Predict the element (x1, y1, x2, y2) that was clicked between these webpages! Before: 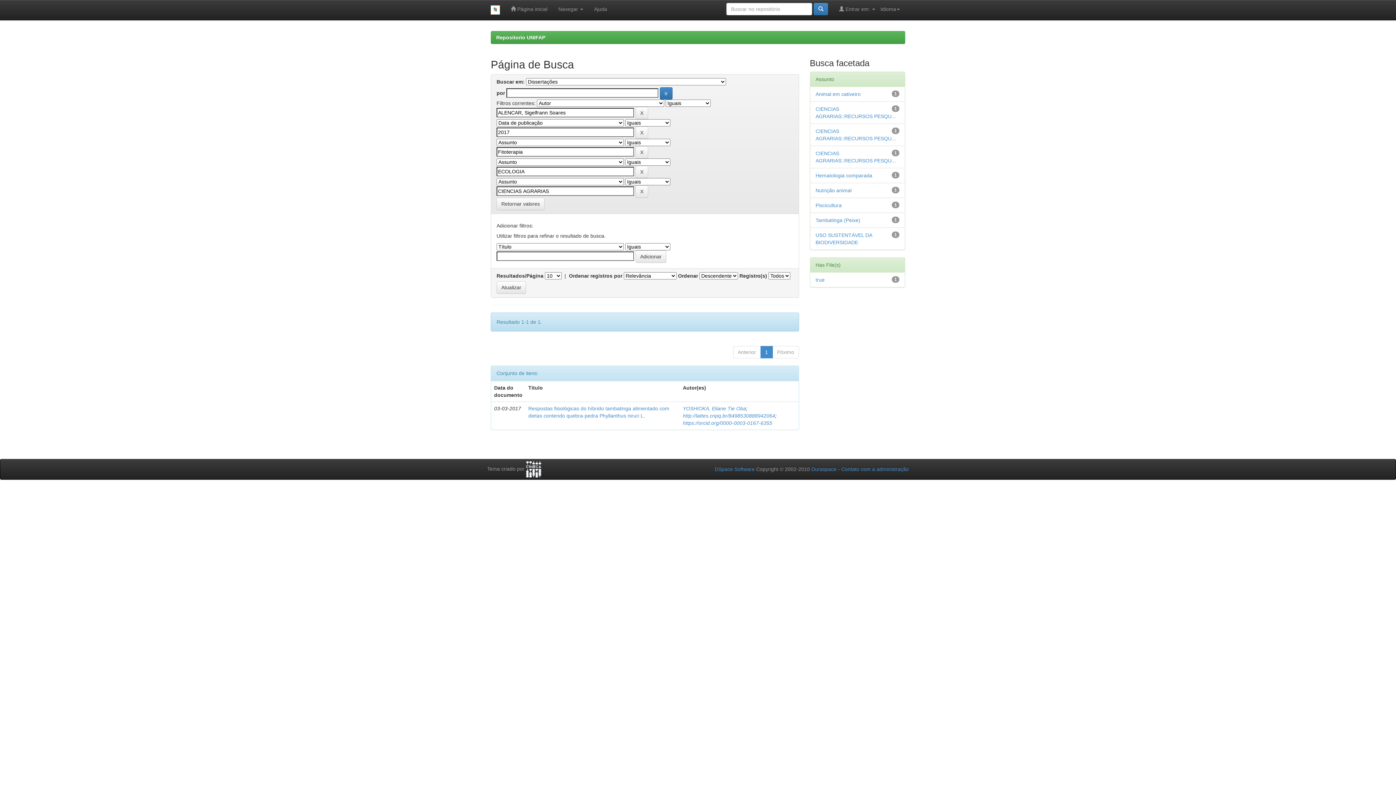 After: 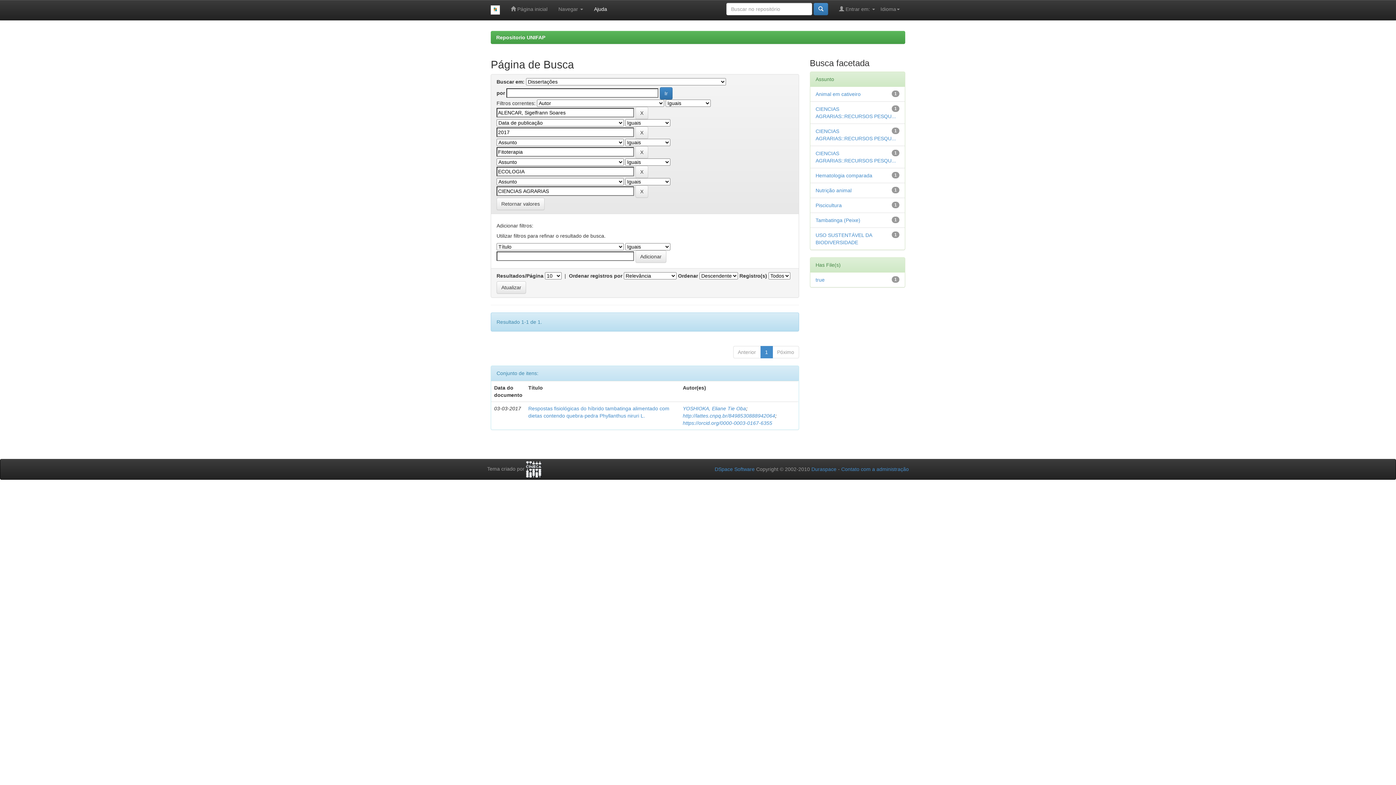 Action: label: Ajuda bbox: (588, 0, 612, 18)